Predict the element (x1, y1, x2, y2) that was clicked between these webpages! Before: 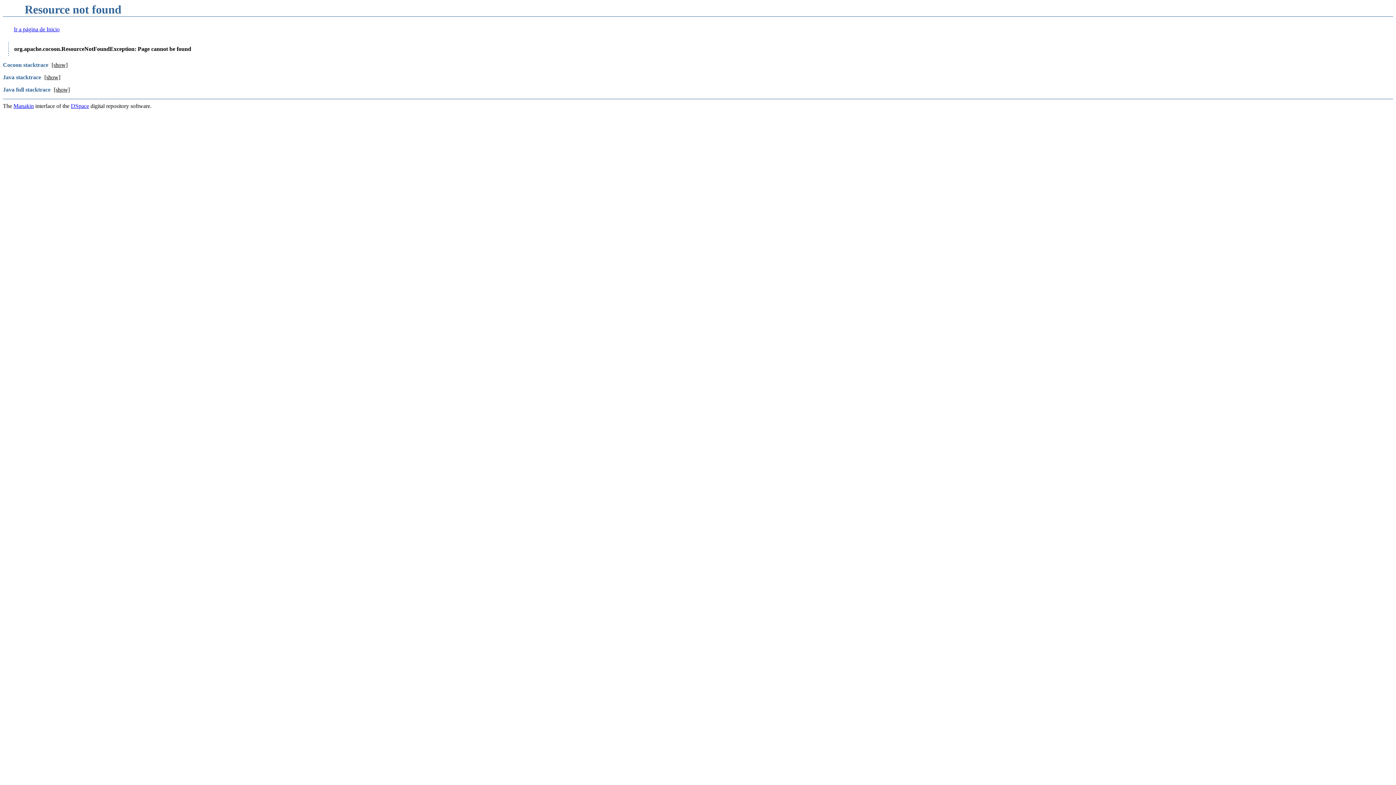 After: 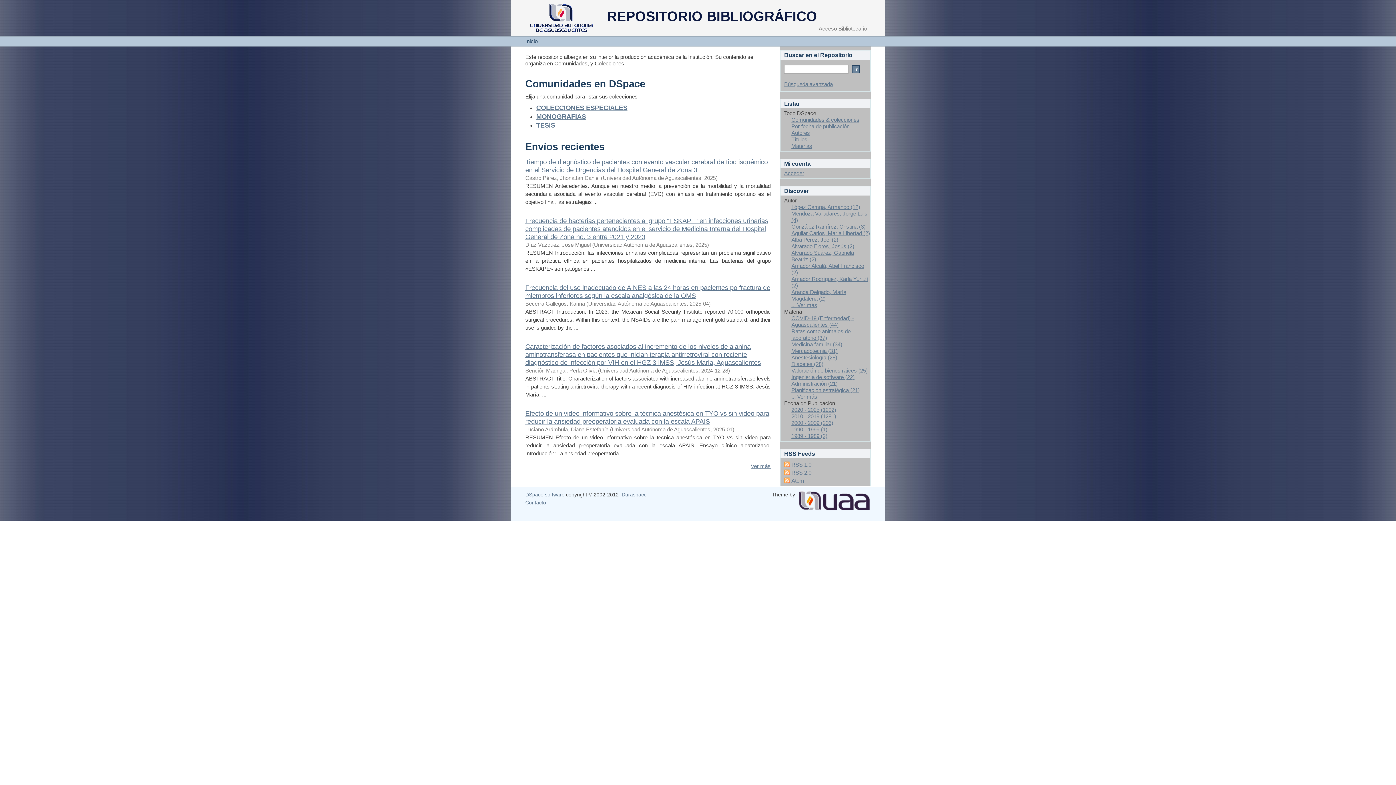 Action: bbox: (13, 26, 59, 32) label: Ir a página de Inicio